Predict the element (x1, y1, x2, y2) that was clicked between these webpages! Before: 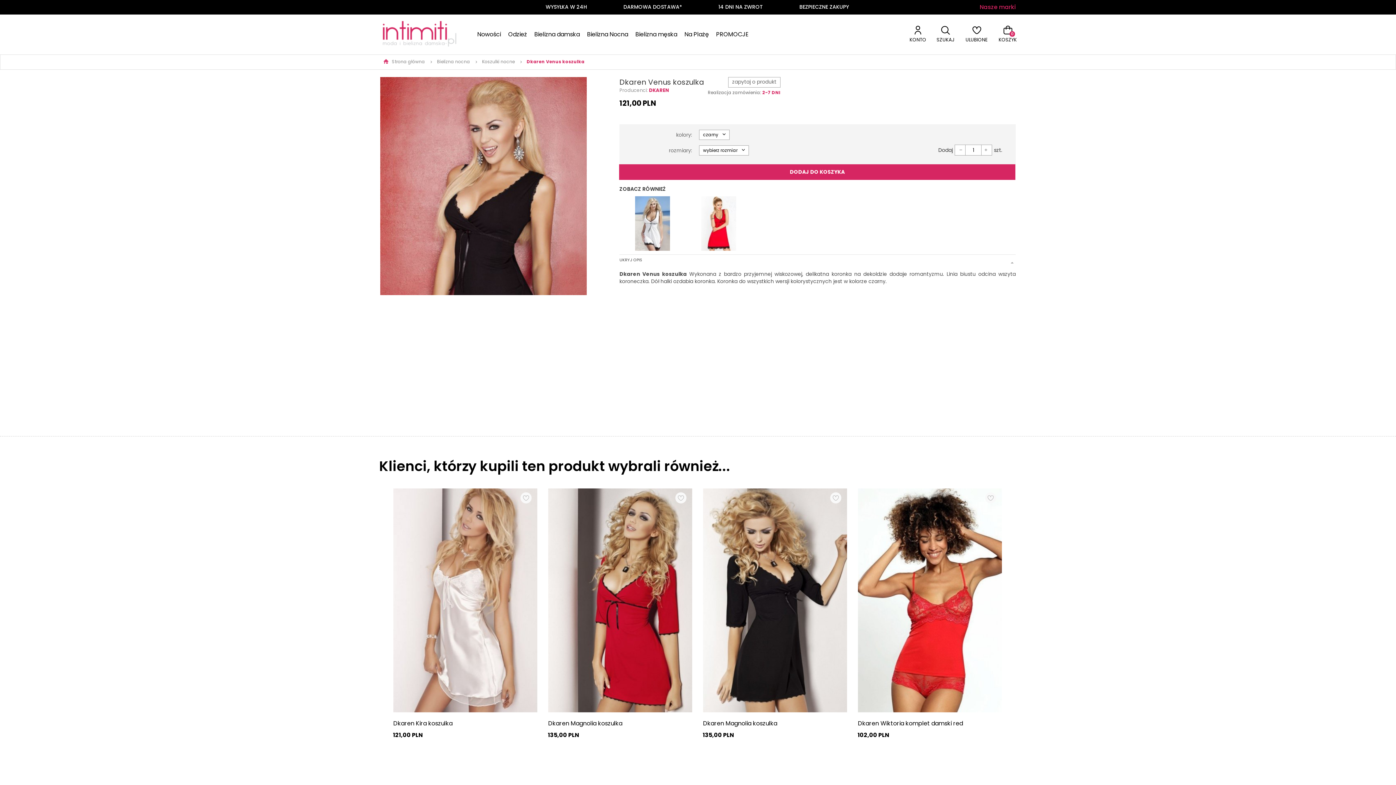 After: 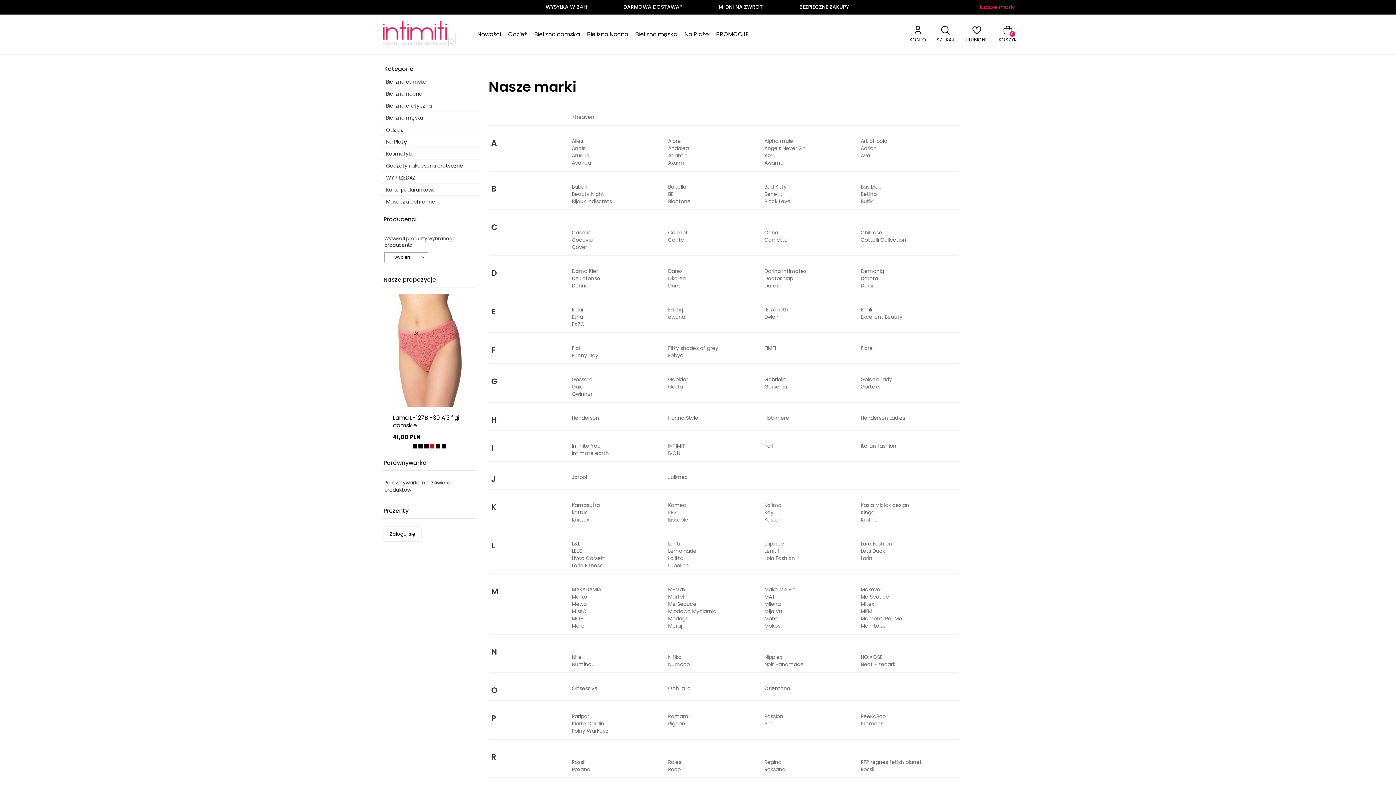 Action: label: Nasze marki bbox: (979, 0, 1015, 14)